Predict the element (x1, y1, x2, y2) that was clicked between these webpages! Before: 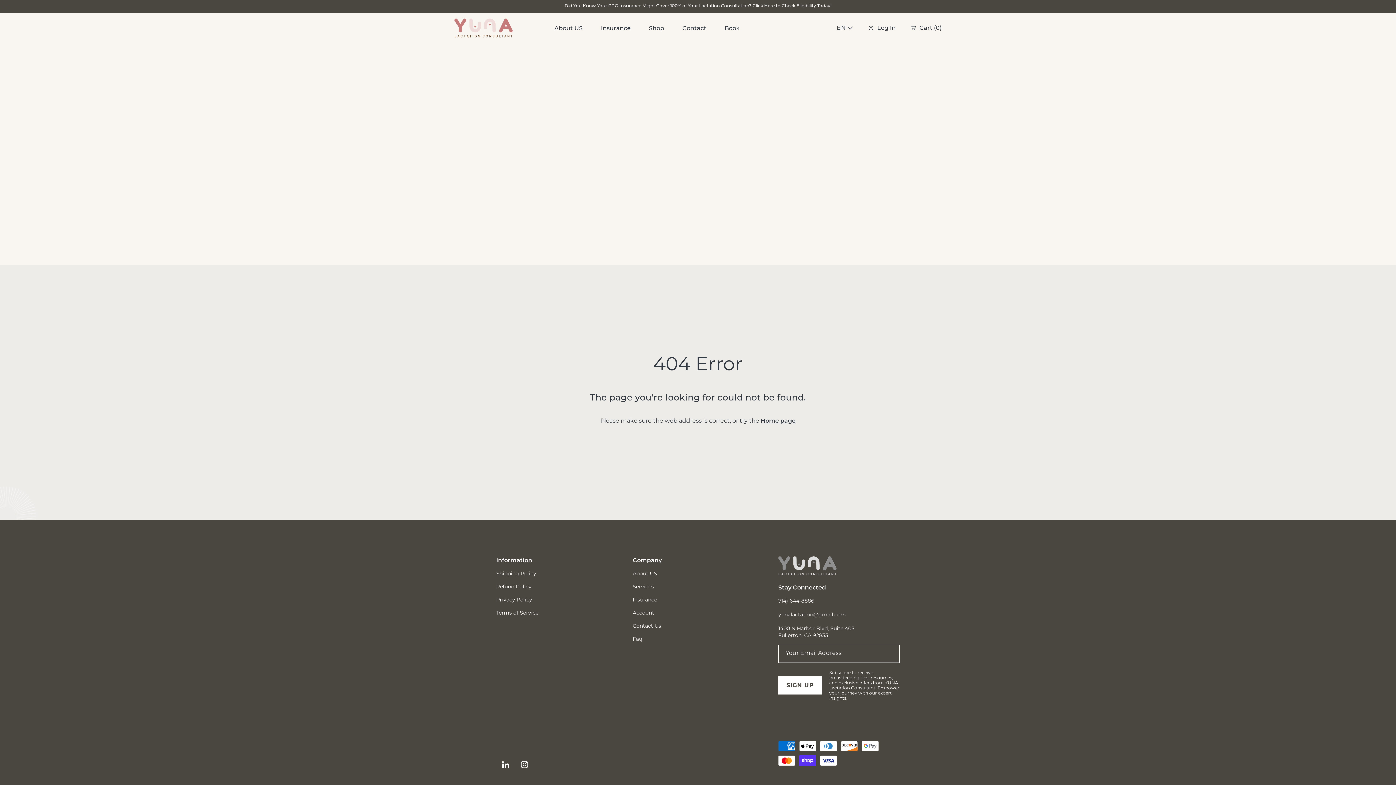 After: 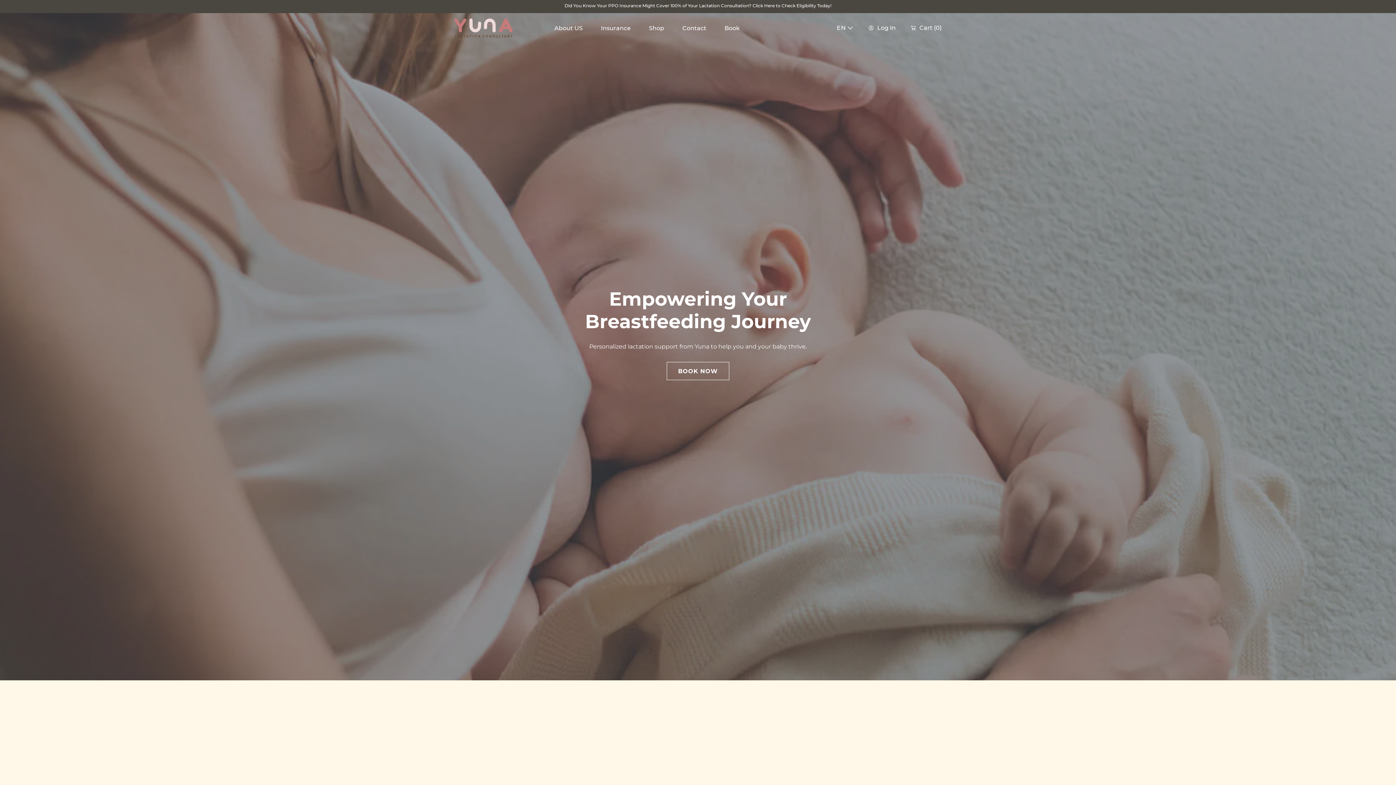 Action: bbox: (454, 18, 512, 37) label: YUNA Lactation & Wellness Center